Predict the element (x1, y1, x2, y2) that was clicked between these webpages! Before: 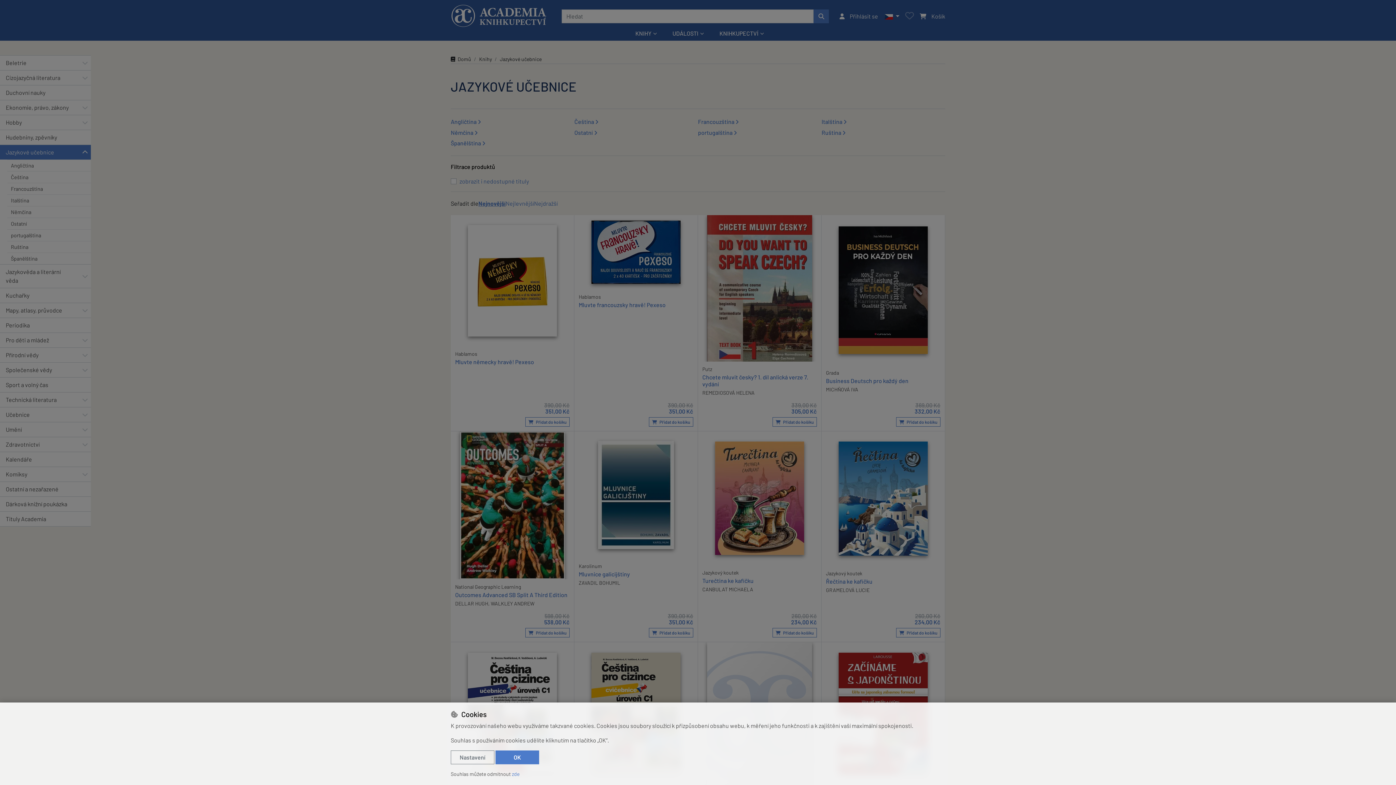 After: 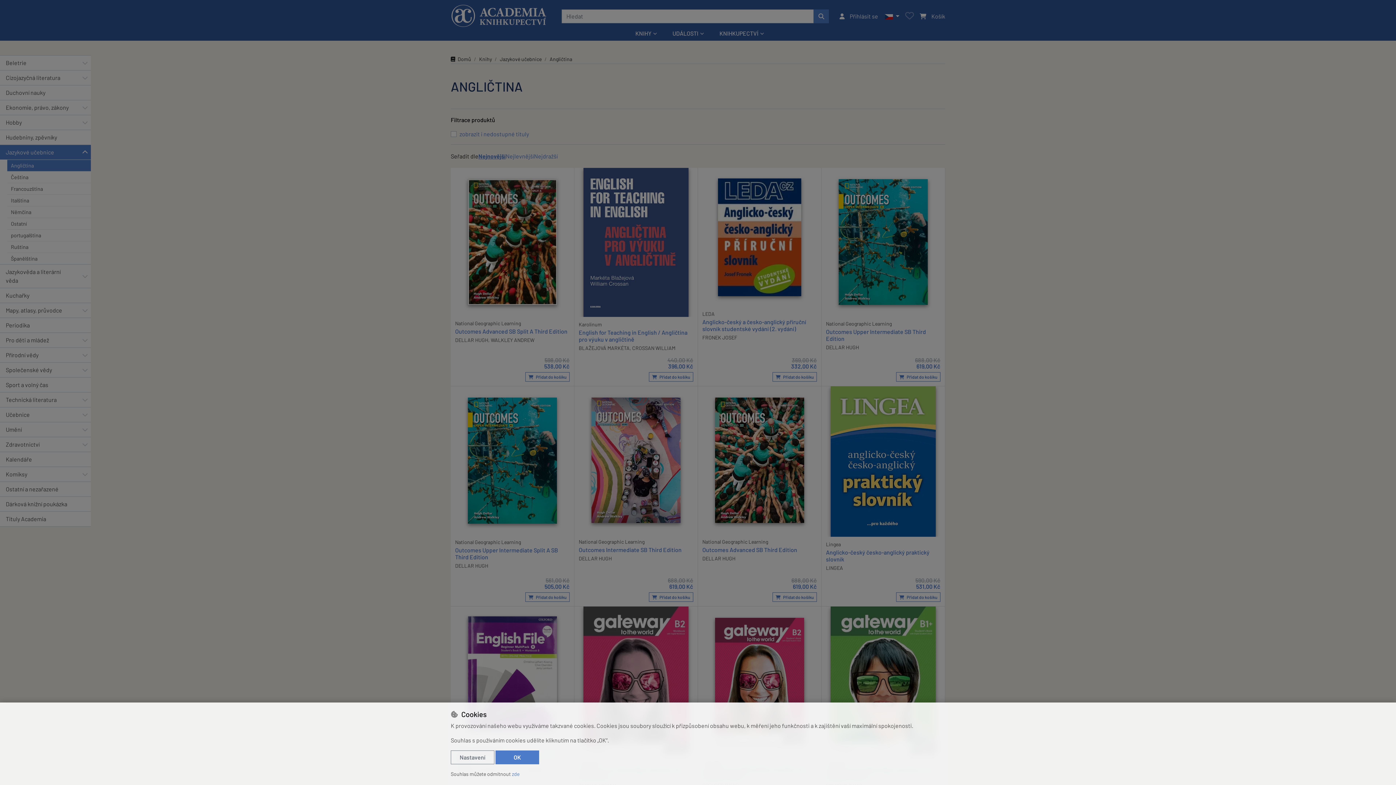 Action: label: Angličtina bbox: (7, 159, 90, 171)